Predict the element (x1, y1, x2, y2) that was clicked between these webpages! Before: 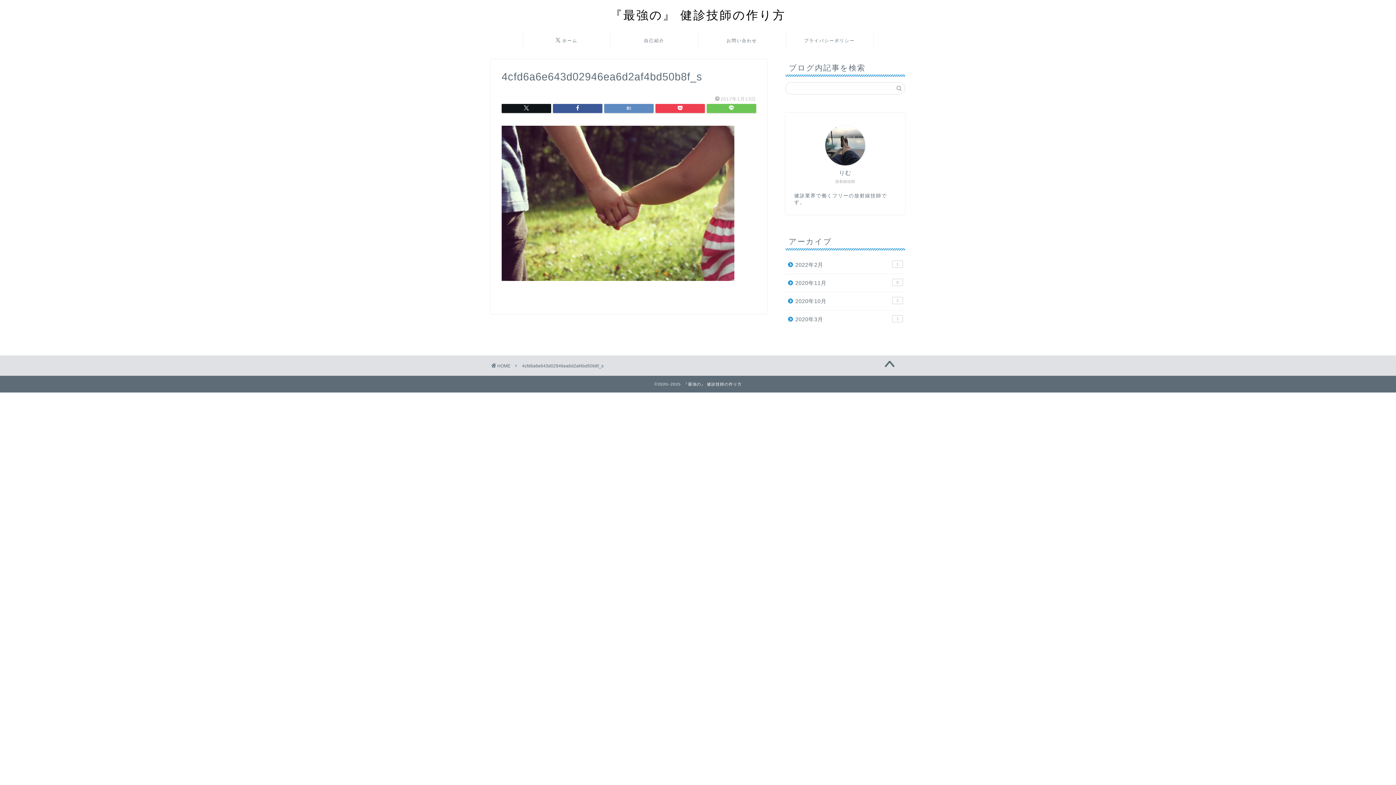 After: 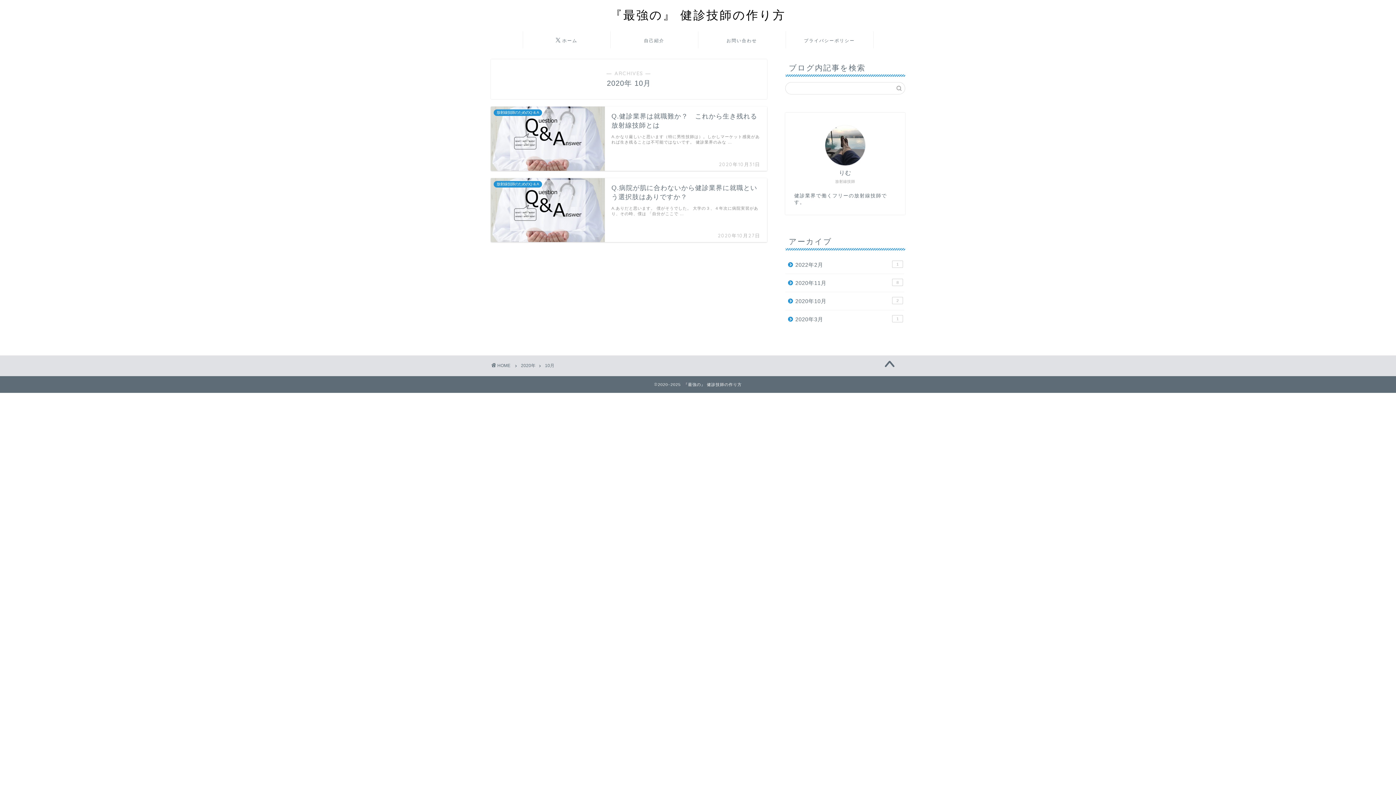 Action: label: 2020年10月
2 bbox: (785, 292, 904, 310)